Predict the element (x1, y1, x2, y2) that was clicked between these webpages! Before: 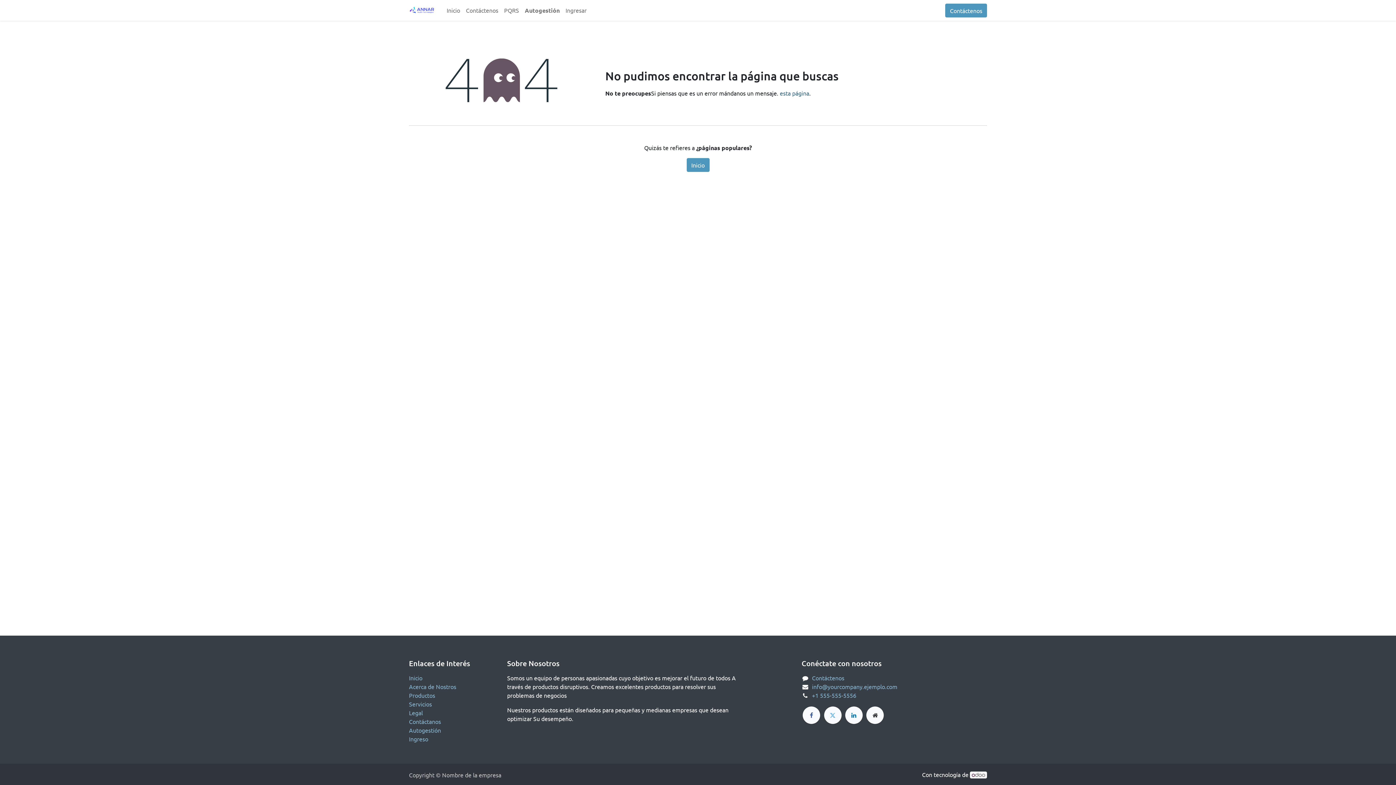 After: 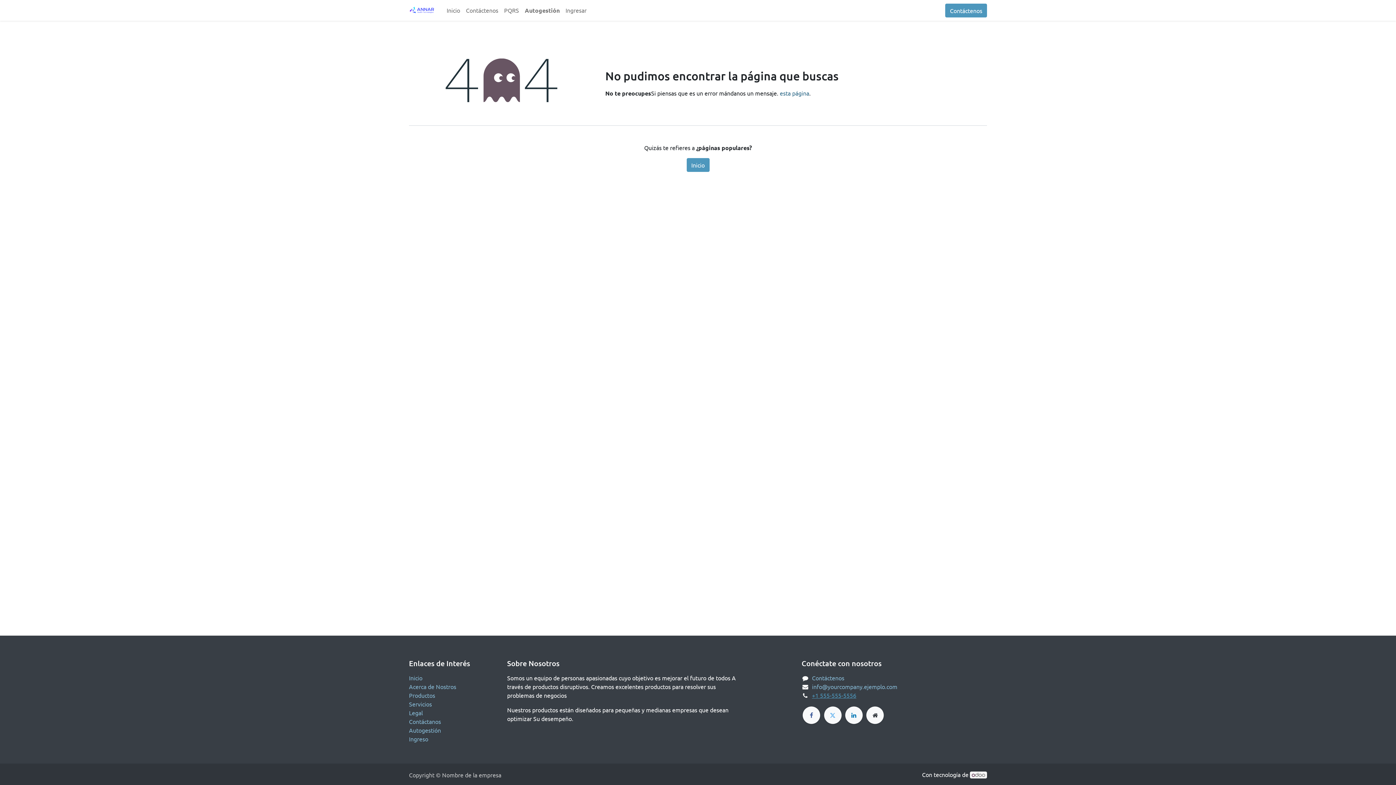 Action: label: +1 555-555-5556 bbox: (812, 692, 856, 699)